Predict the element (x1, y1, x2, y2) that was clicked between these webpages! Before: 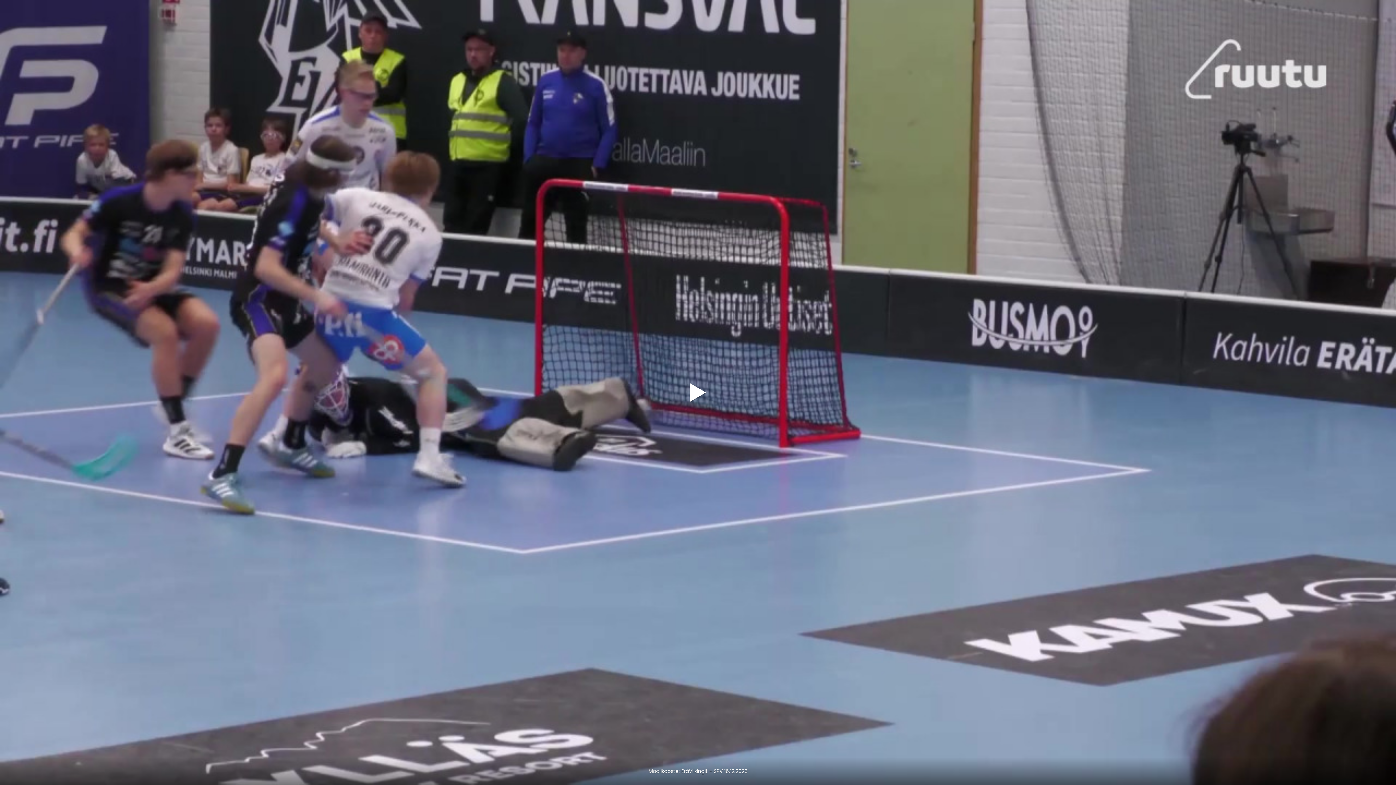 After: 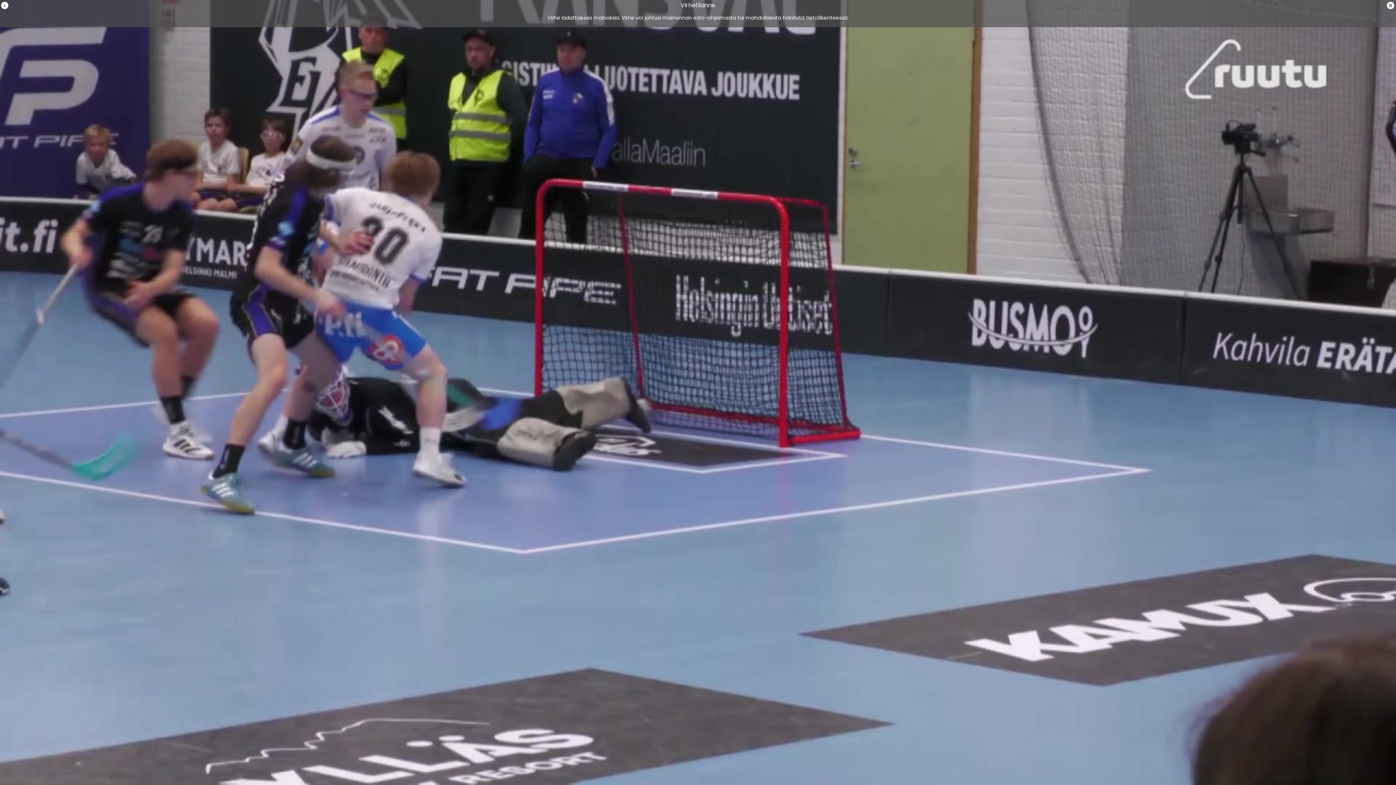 Action: label: Toista bbox: (690, 383, 706, 401)